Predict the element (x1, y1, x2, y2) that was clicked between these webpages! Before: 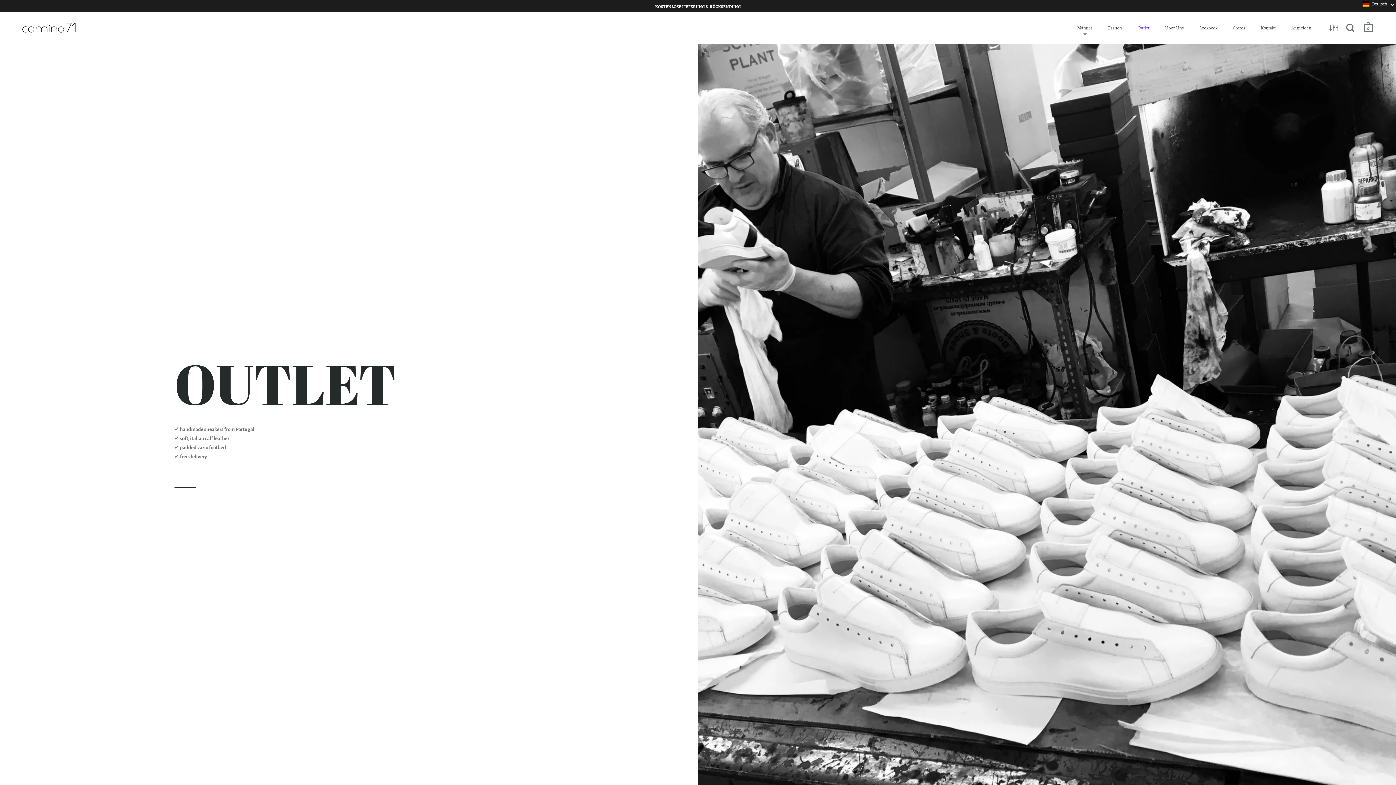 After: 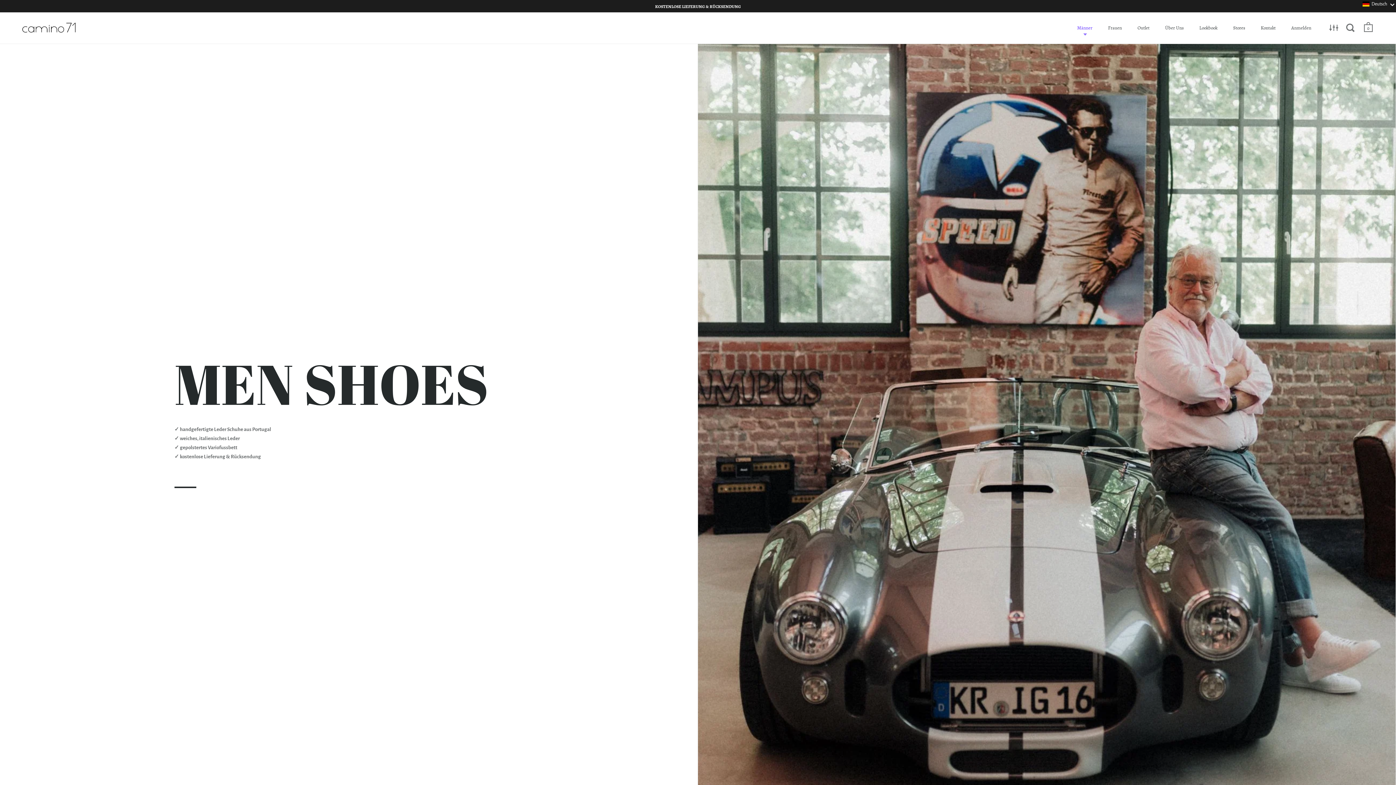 Action: label: Männer bbox: (1070, 20, 1100, 35)